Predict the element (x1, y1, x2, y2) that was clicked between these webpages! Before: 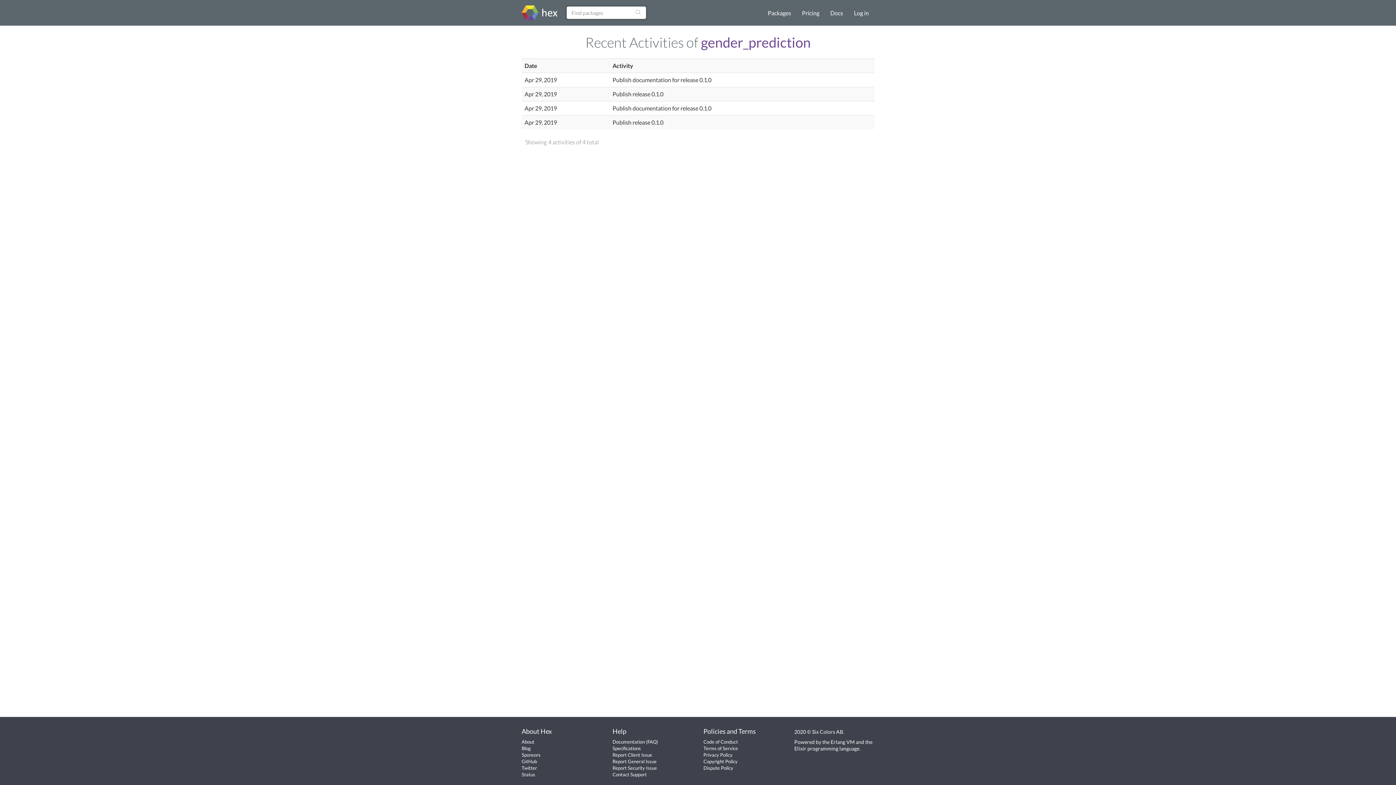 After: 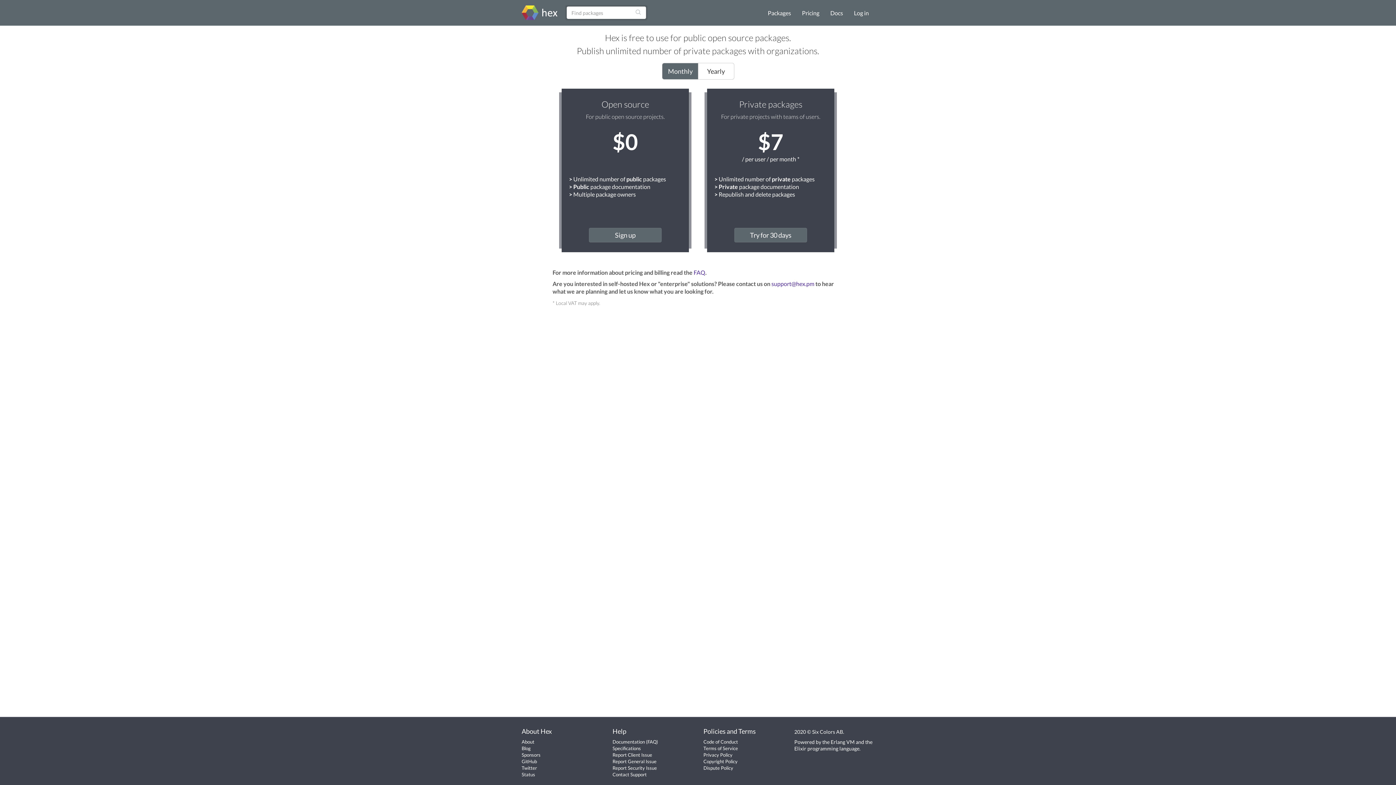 Action: label: Pricing bbox: (796, 0, 825, 25)